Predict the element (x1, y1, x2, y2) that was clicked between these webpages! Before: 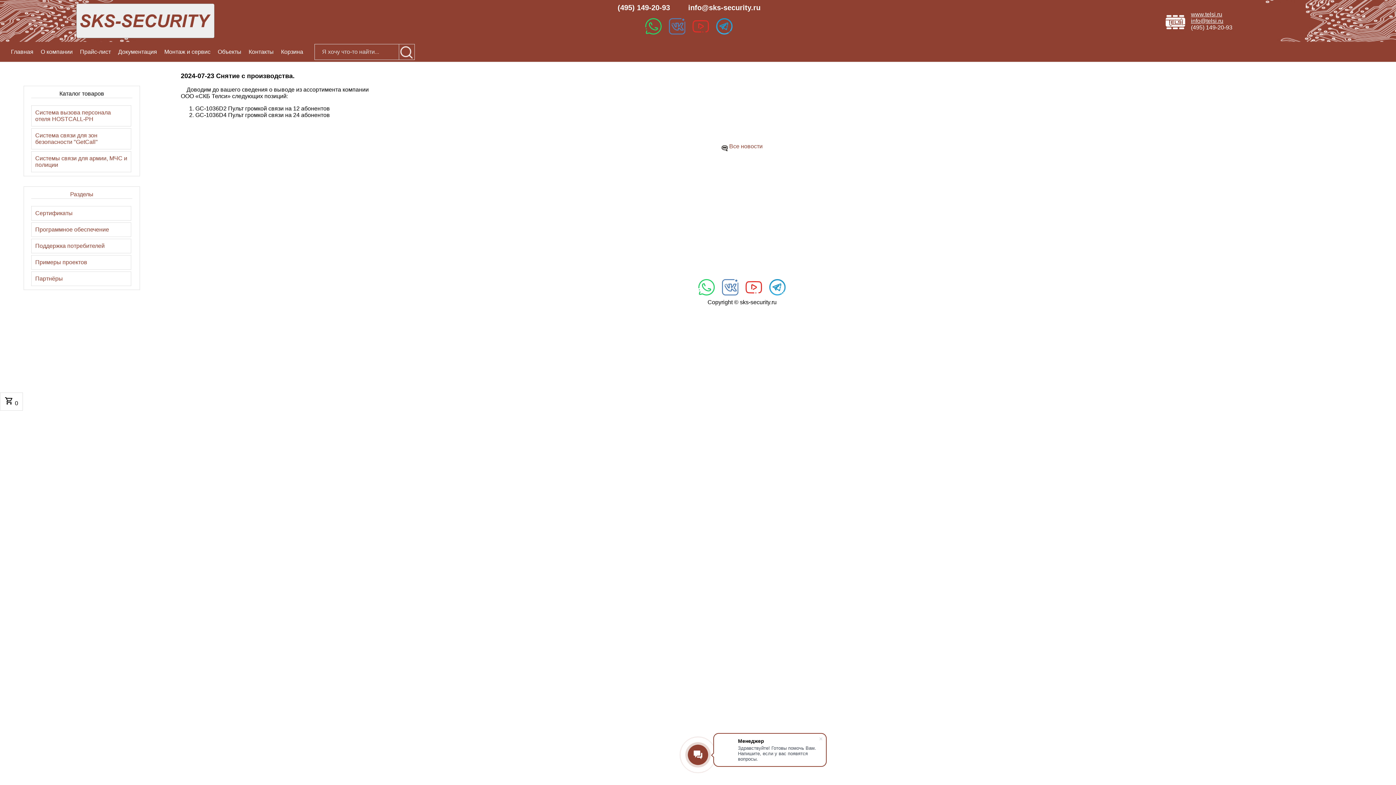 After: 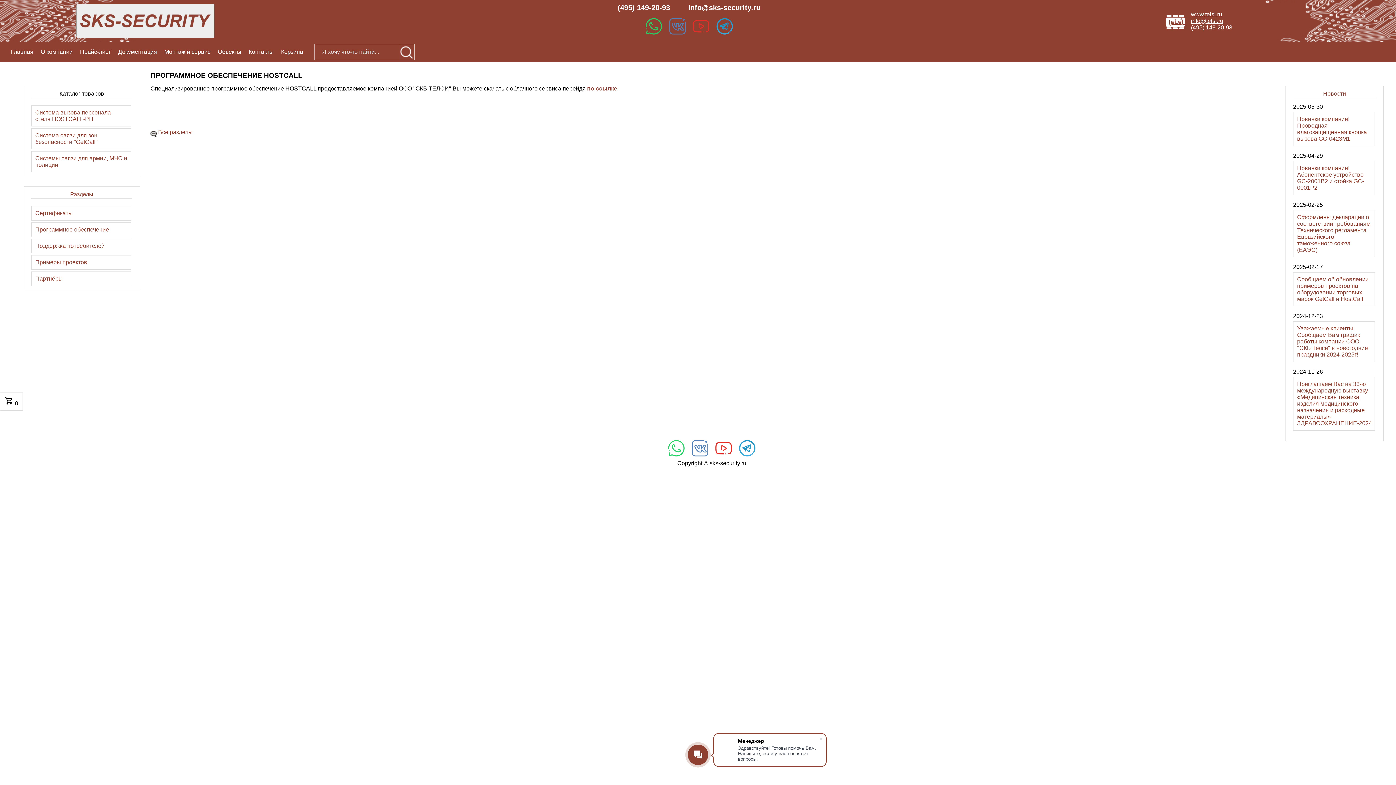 Action: bbox: (31, 222, 131, 237) label: Программное обеспечение